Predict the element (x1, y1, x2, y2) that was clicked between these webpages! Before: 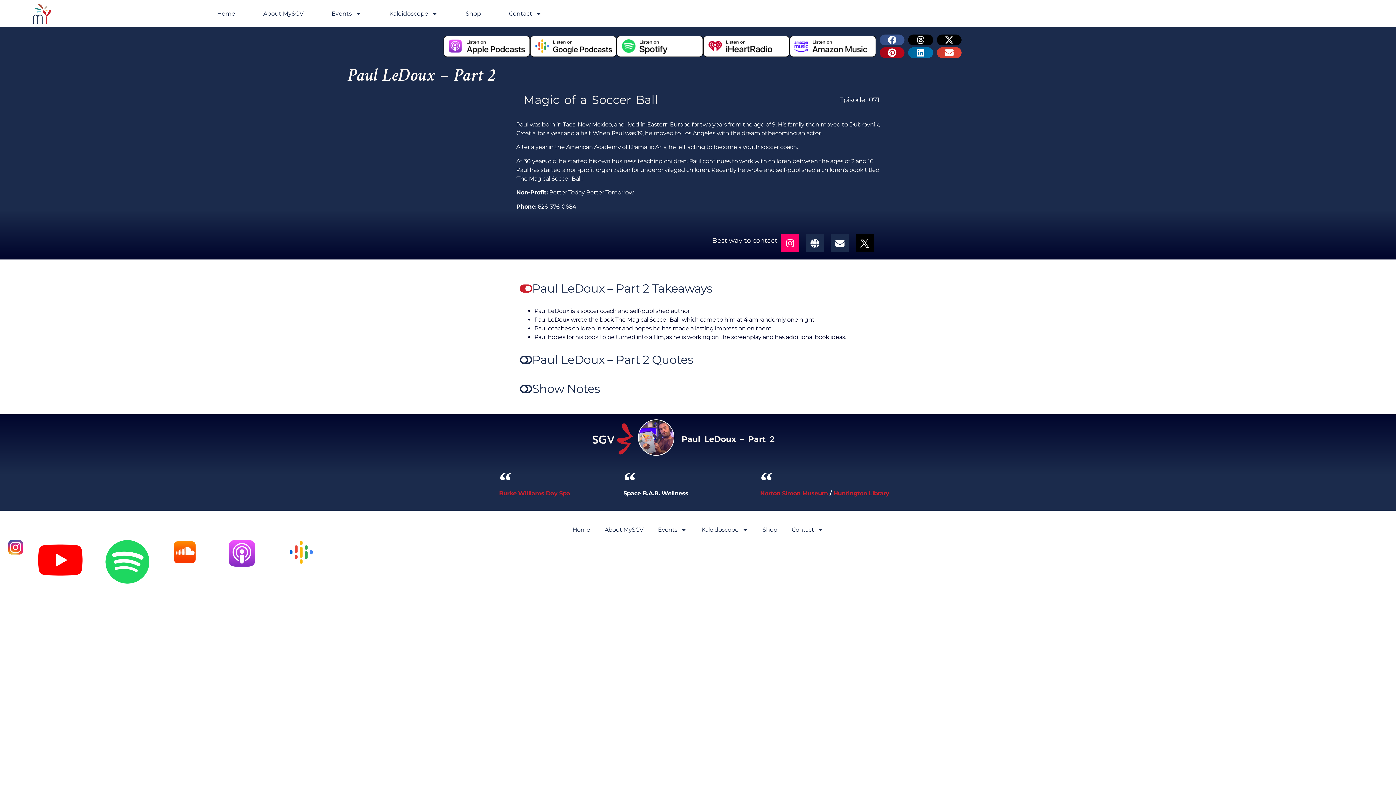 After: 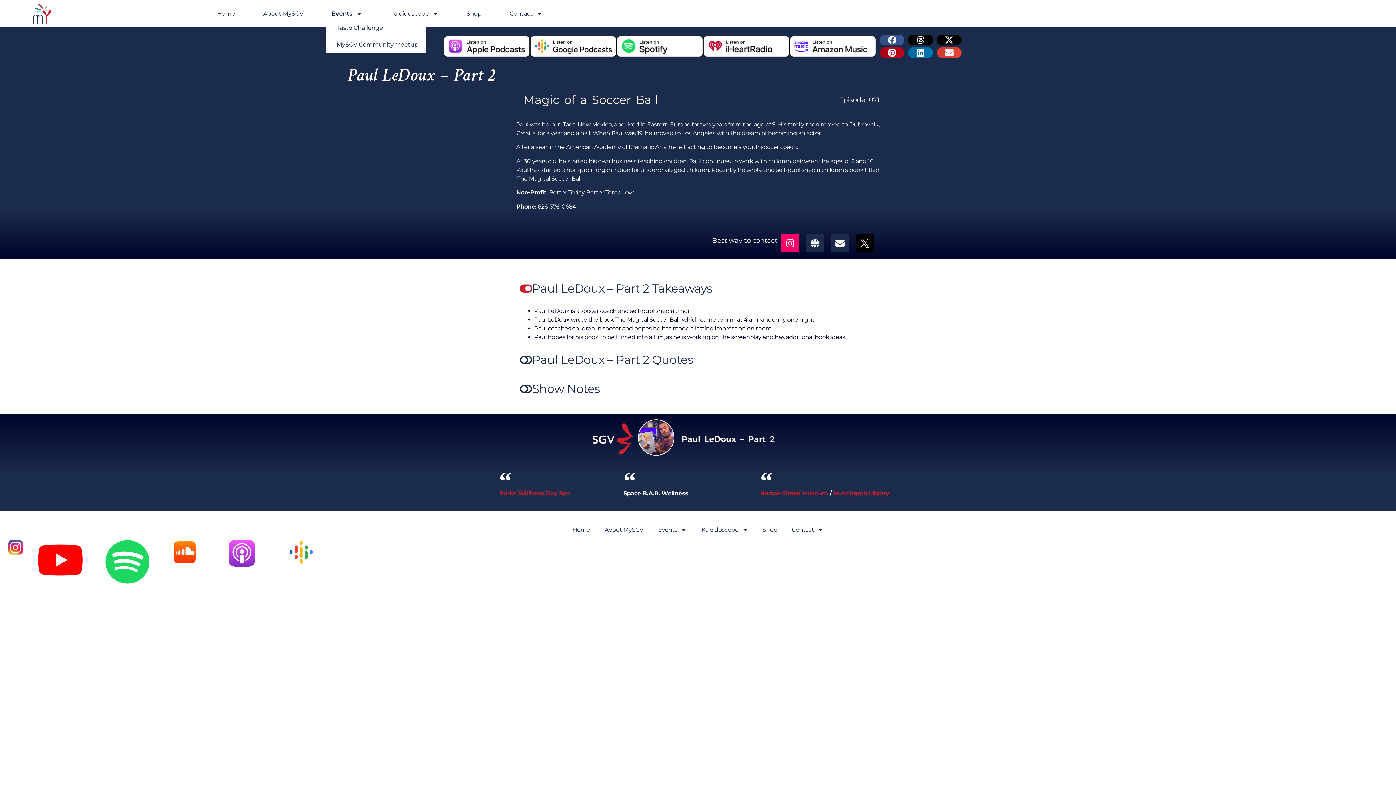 Action: label: Events bbox: (326, 7, 366, 19)